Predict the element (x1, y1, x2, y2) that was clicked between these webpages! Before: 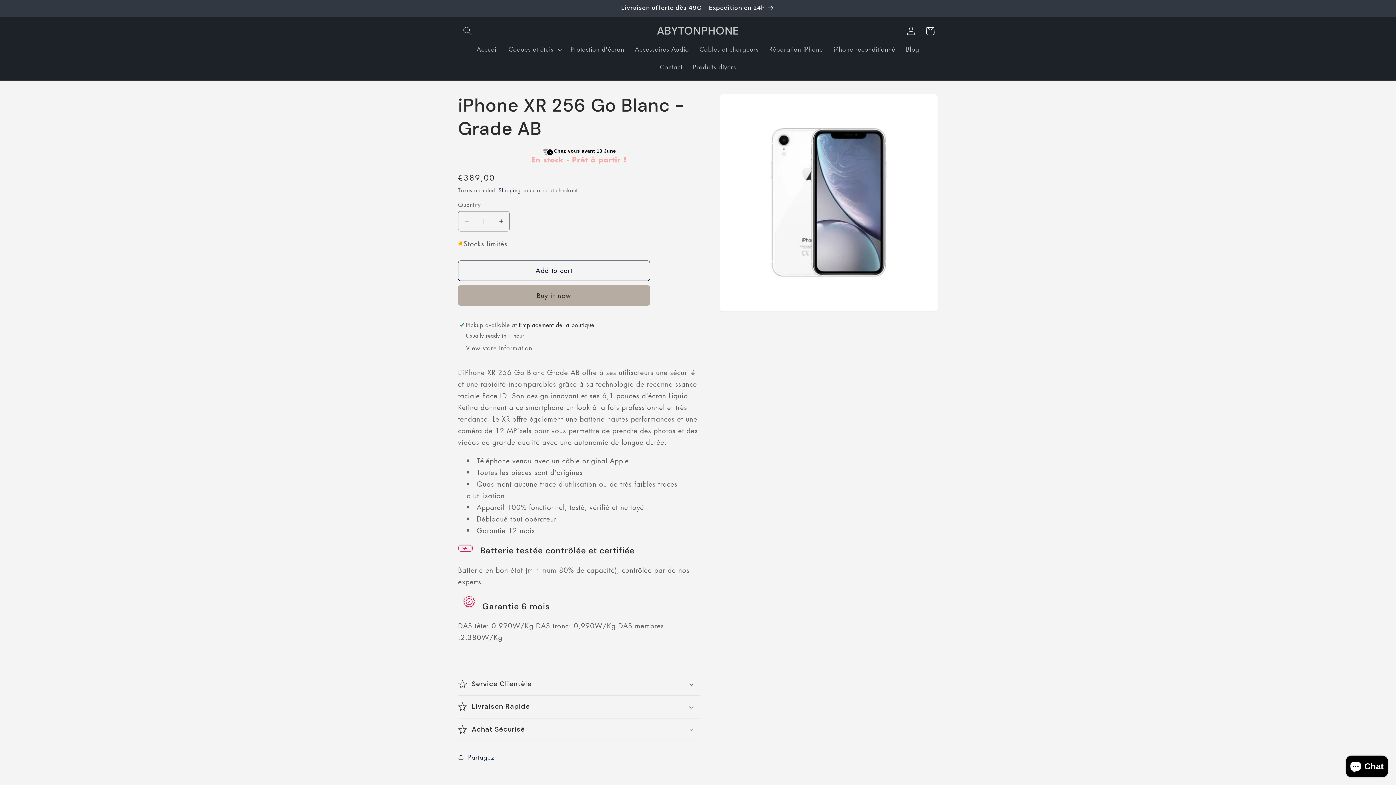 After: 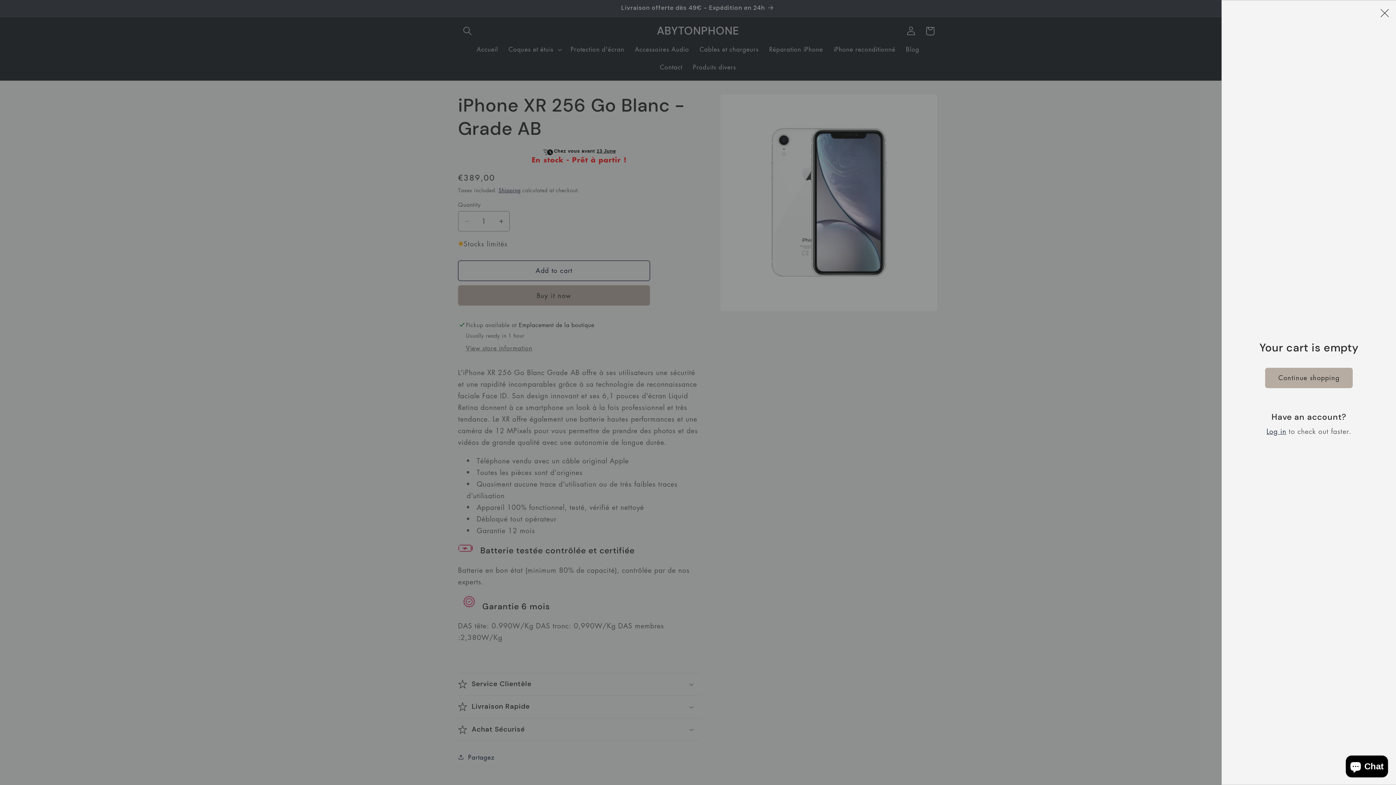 Action: label: Cart bbox: (920, 21, 939, 40)